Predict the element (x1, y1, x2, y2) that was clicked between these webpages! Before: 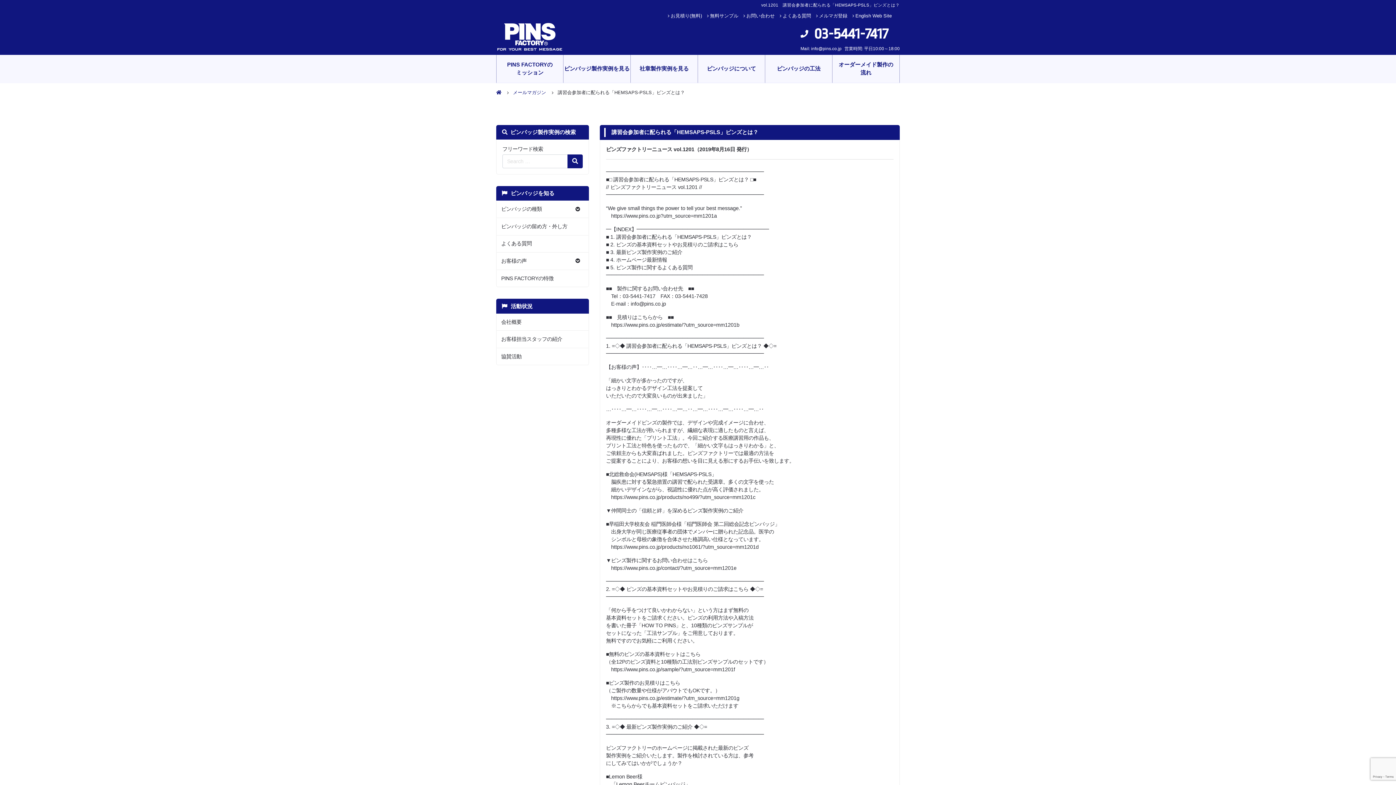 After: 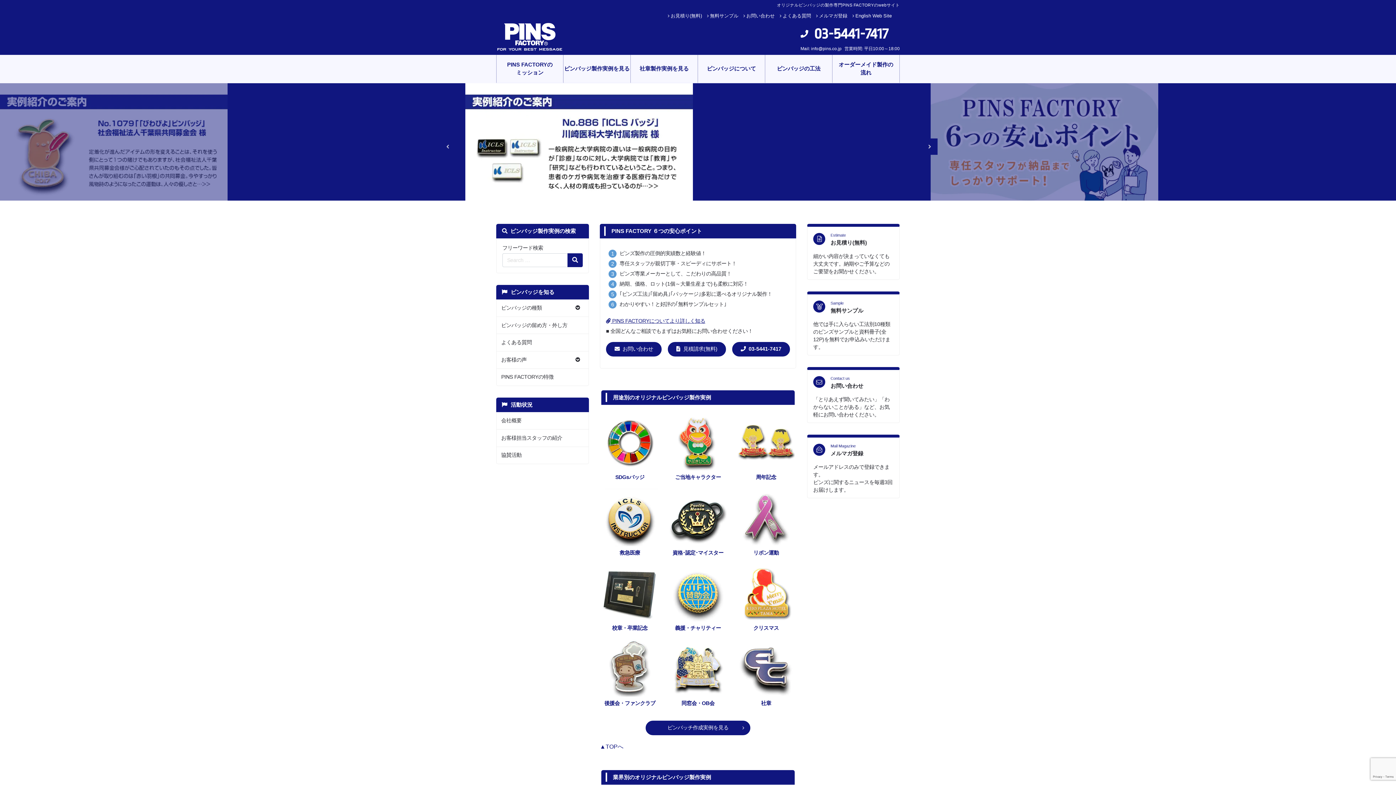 Action: bbox: (496, 22, 563, 52)